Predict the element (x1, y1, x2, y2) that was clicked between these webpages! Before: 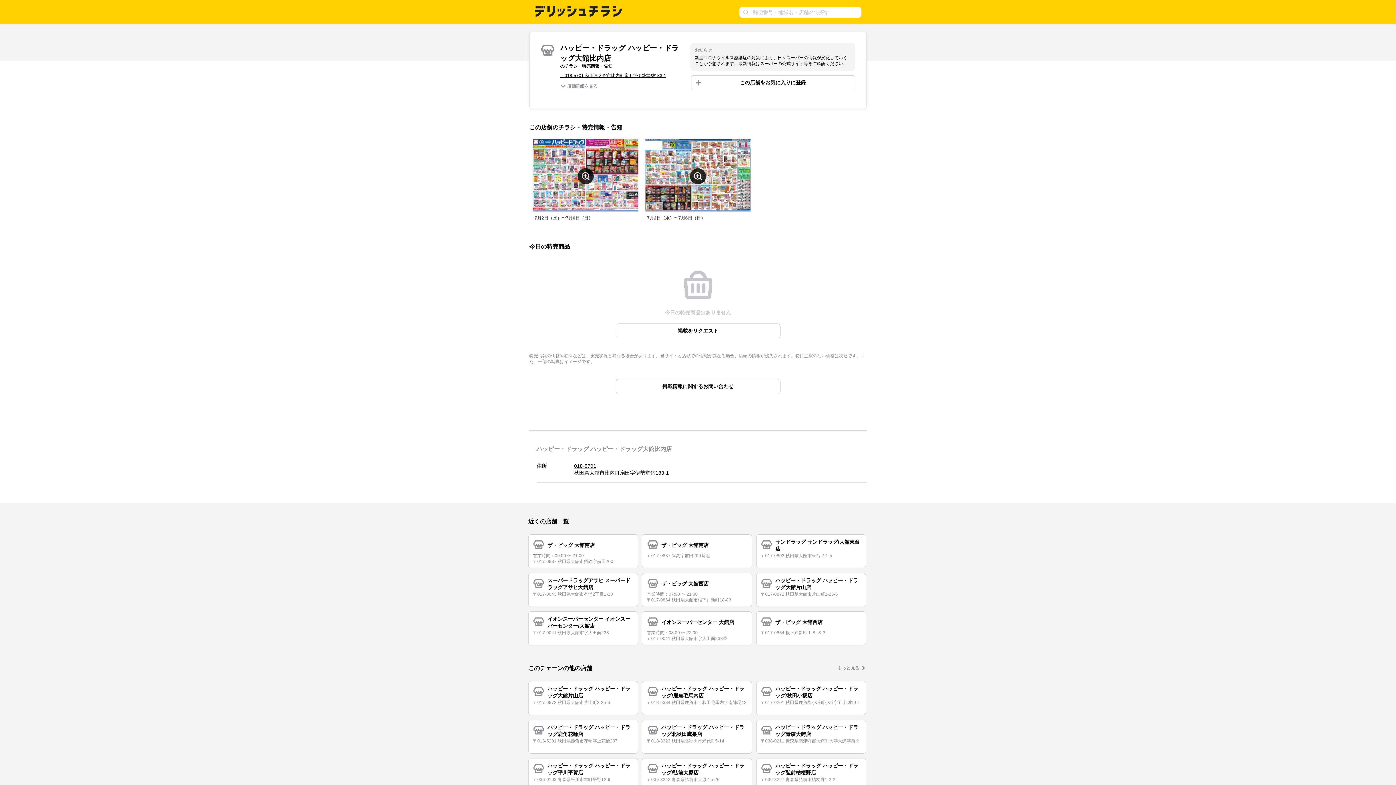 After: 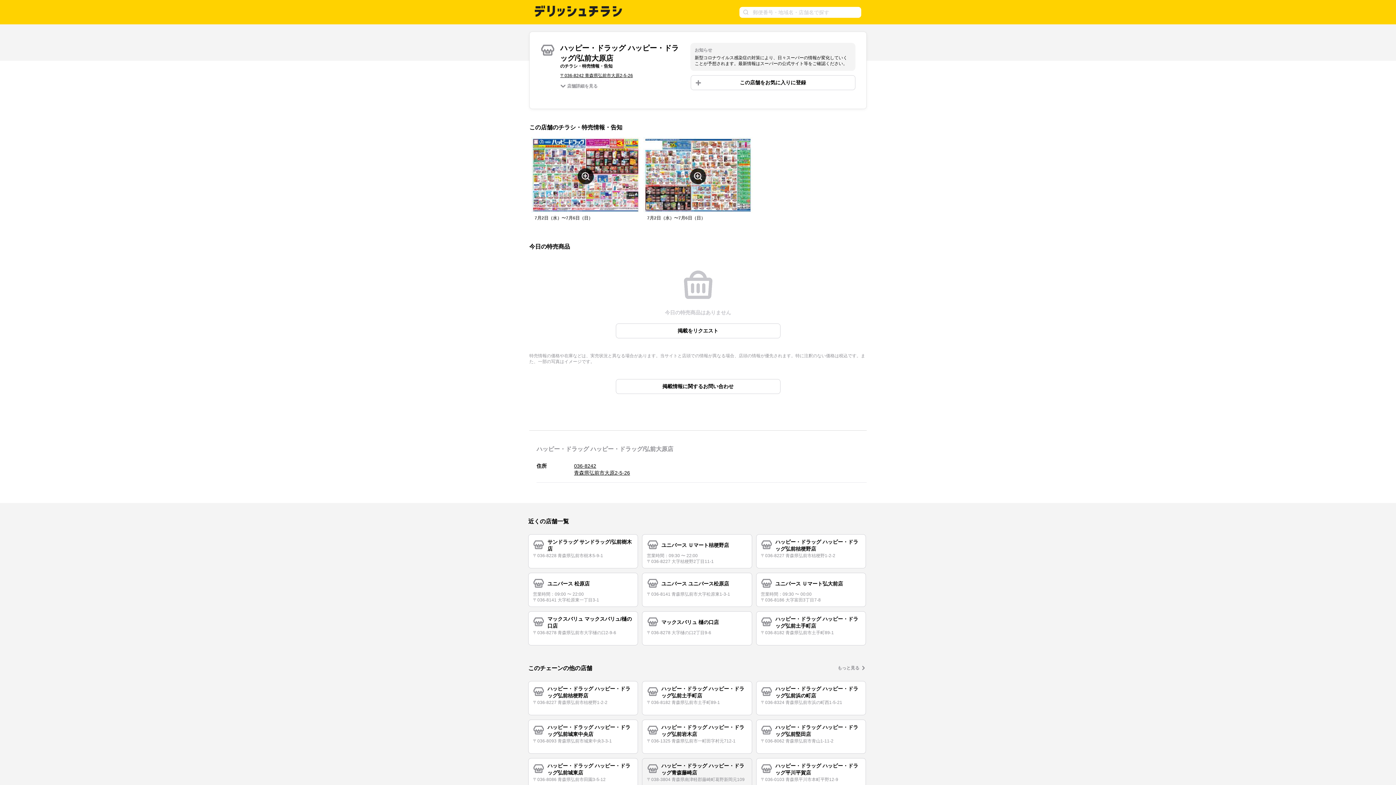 Action: label: ハッピー・ドラッグ ハッピー・ドラッグ/弘前大原店
〒036-8242 青森県弘前市大原2-5-26 bbox: (642, 758, 752, 792)